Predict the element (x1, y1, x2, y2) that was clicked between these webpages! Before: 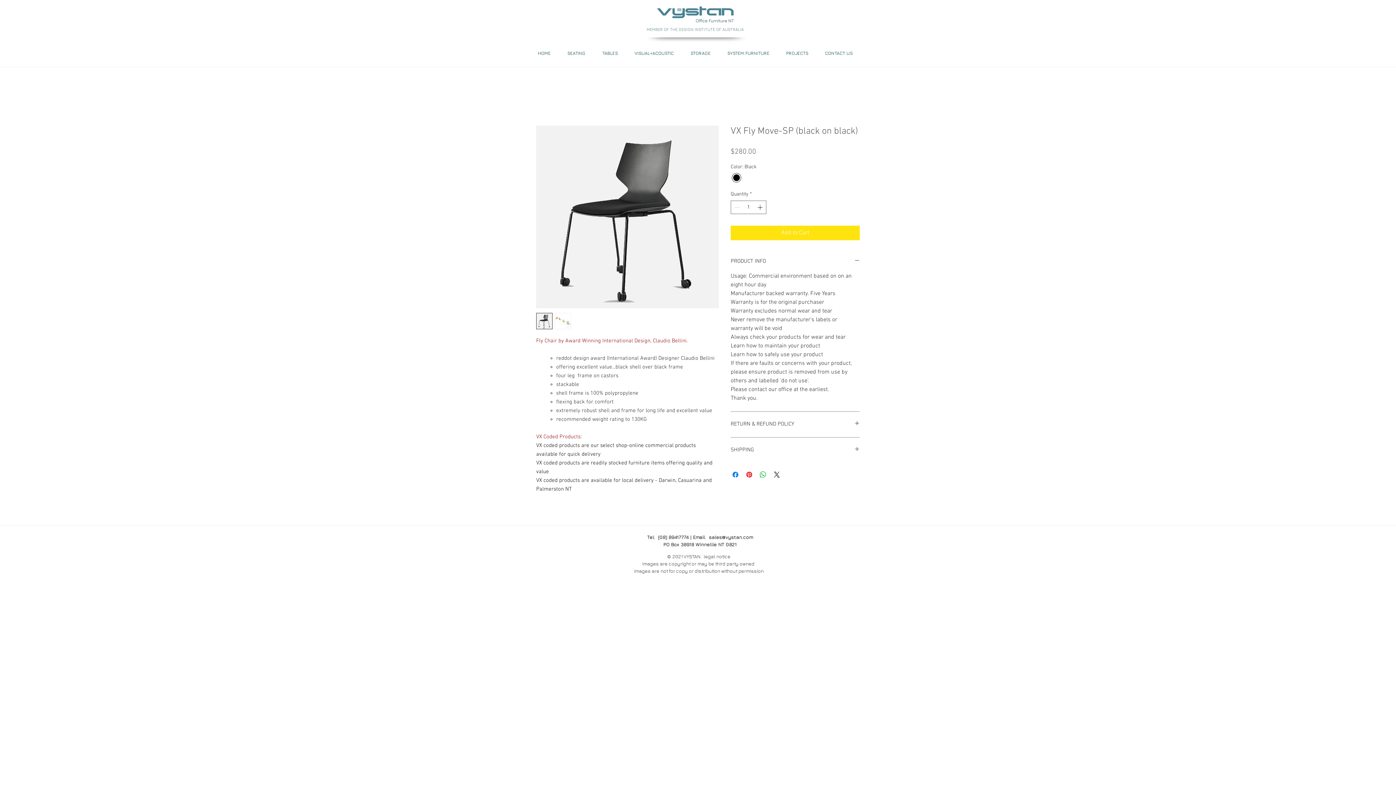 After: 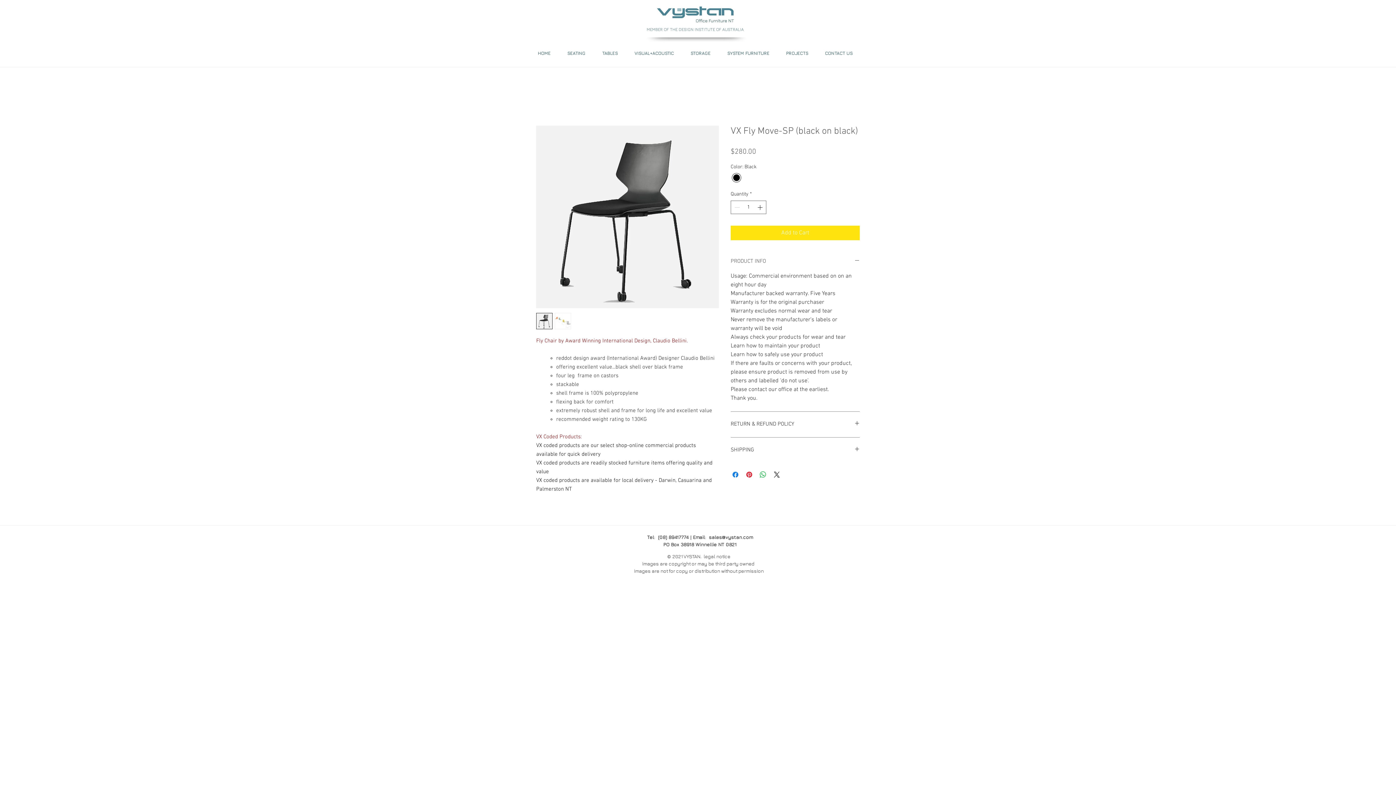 Action: bbox: (730, 257, 860, 265) label: PRODUCT INFO